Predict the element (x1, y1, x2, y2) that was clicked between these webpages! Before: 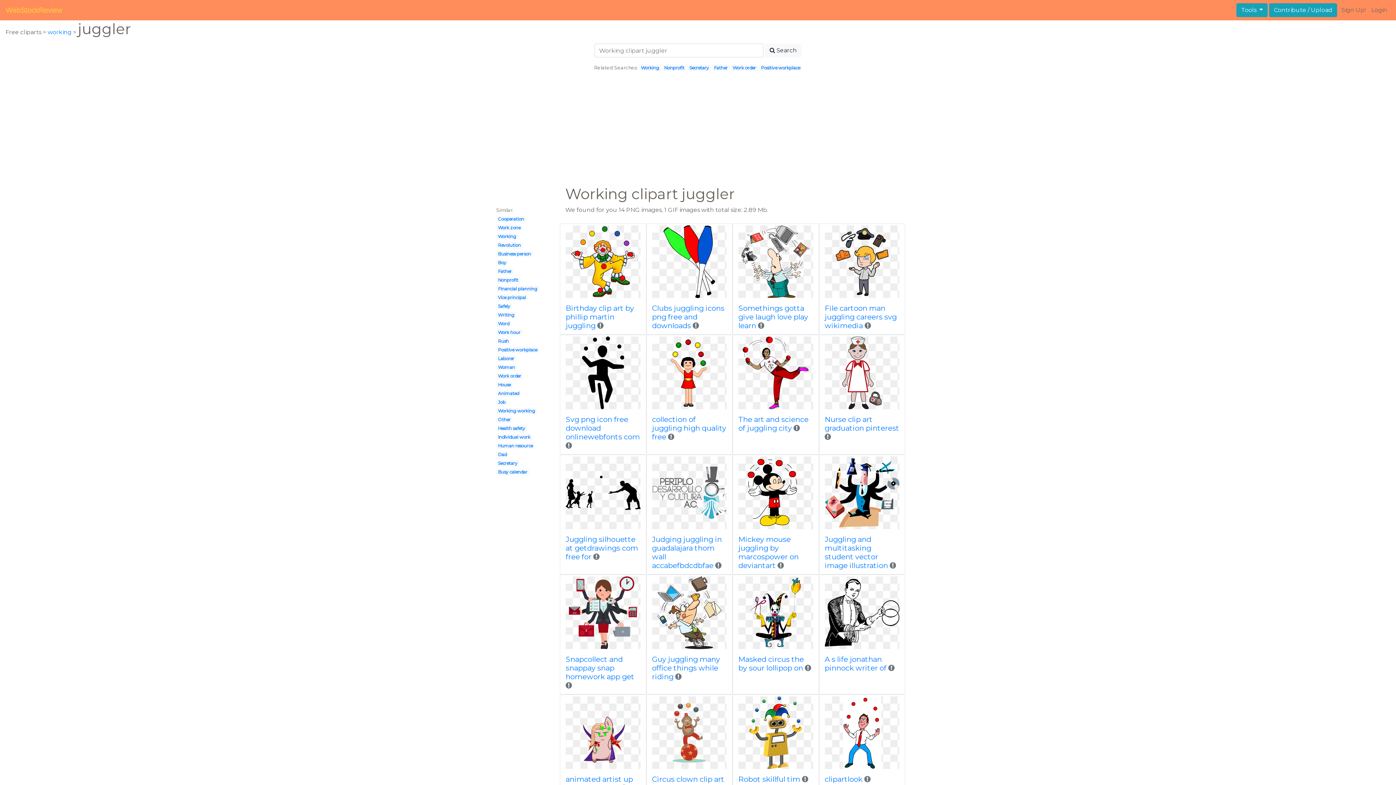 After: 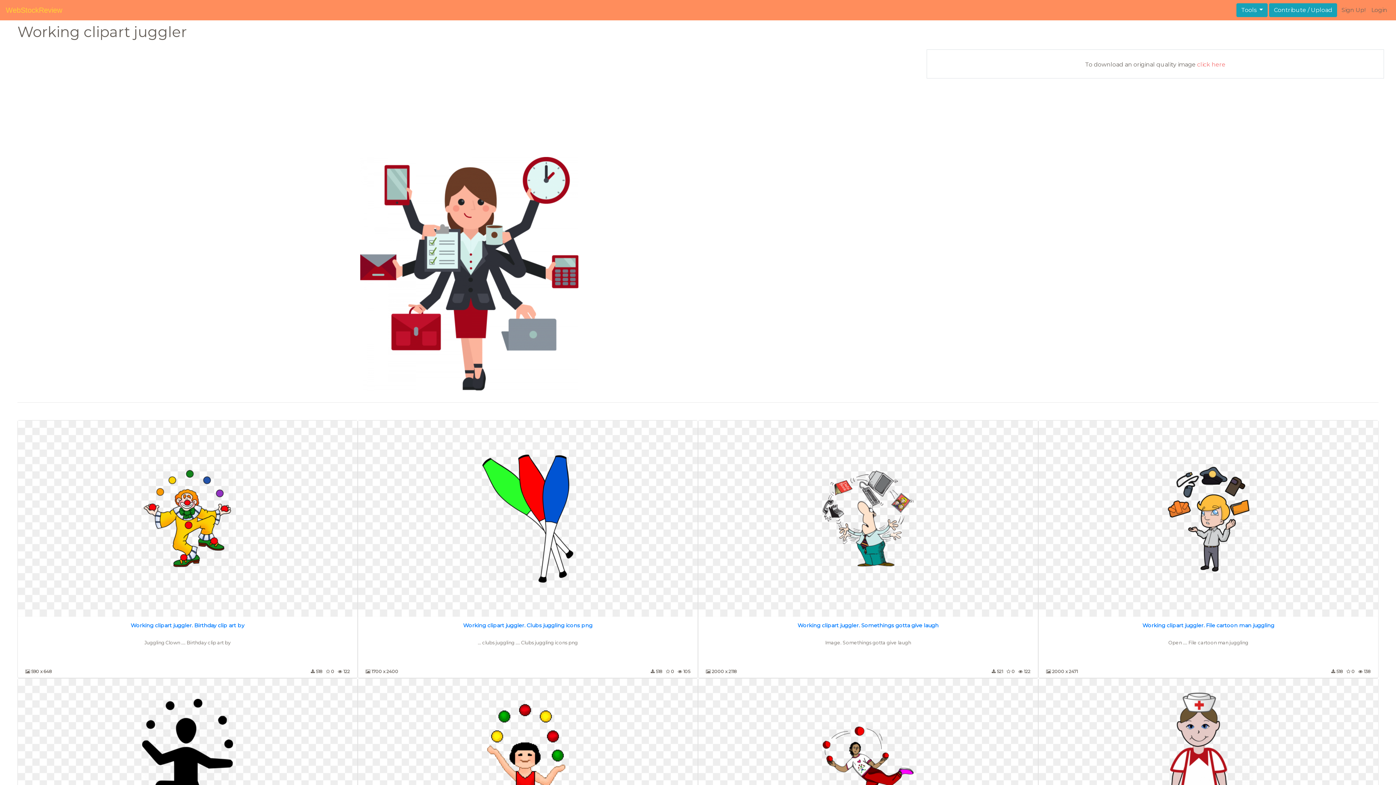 Action: bbox: (565, 576, 640, 649)